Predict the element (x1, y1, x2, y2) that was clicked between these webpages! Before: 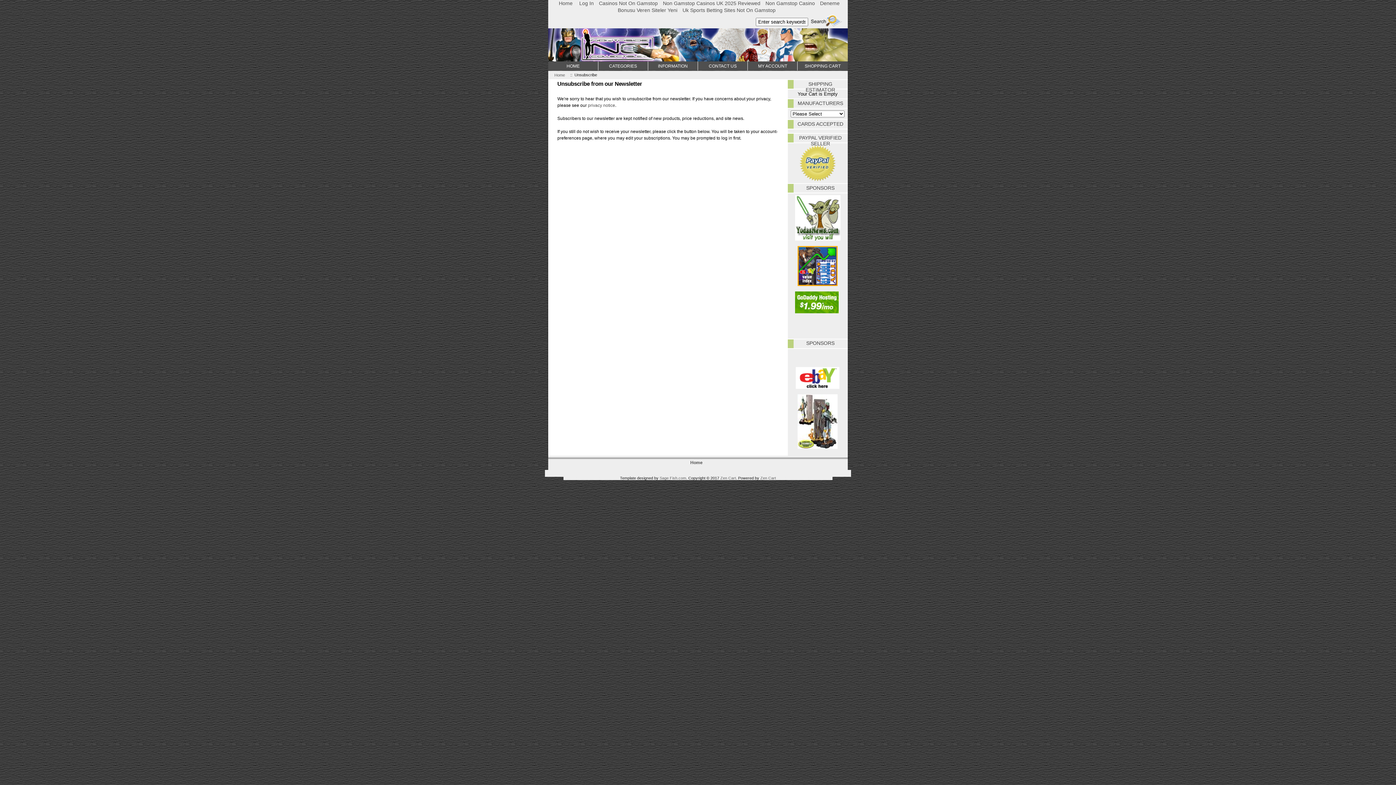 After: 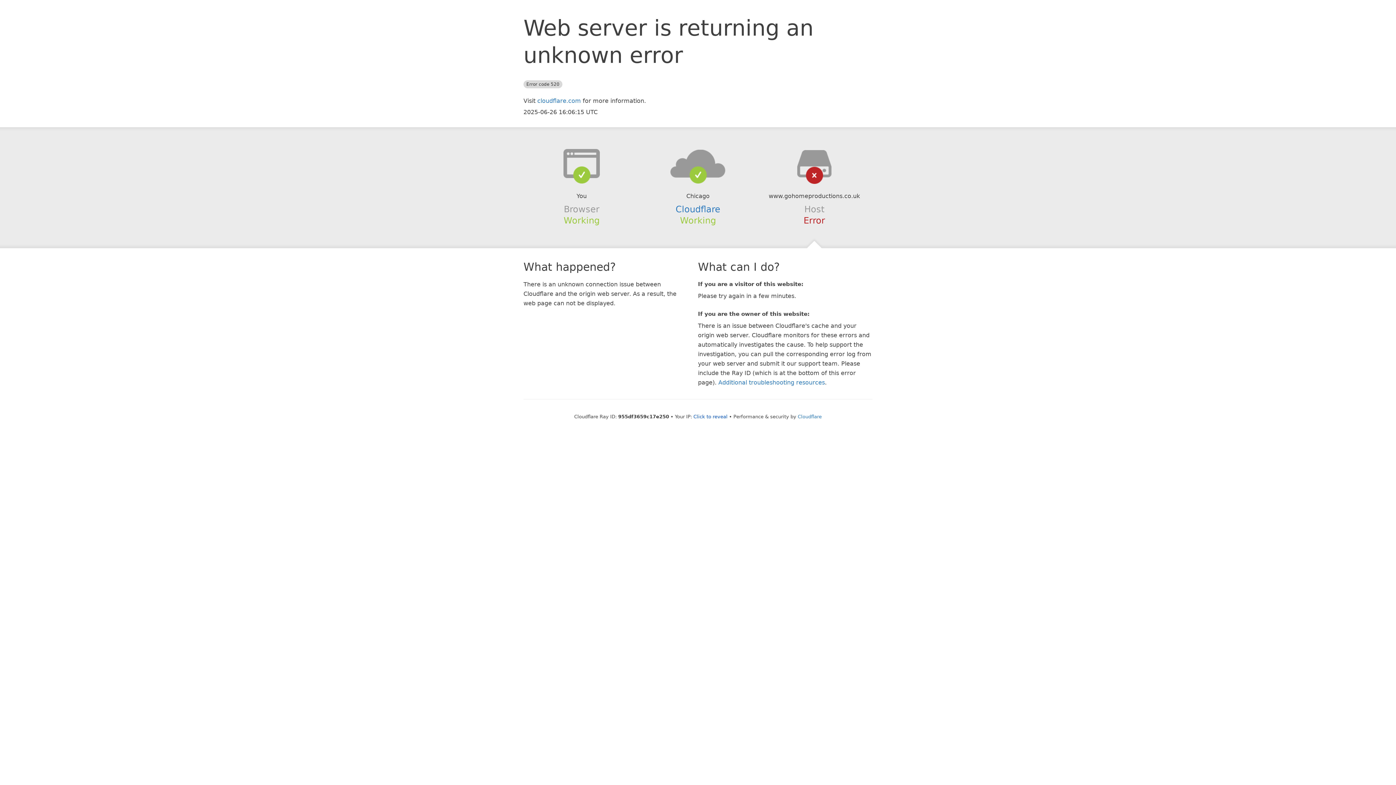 Action: bbox: (682, 7, 775, 13) label: Uk Sports Betting Sites Not On Gamstop